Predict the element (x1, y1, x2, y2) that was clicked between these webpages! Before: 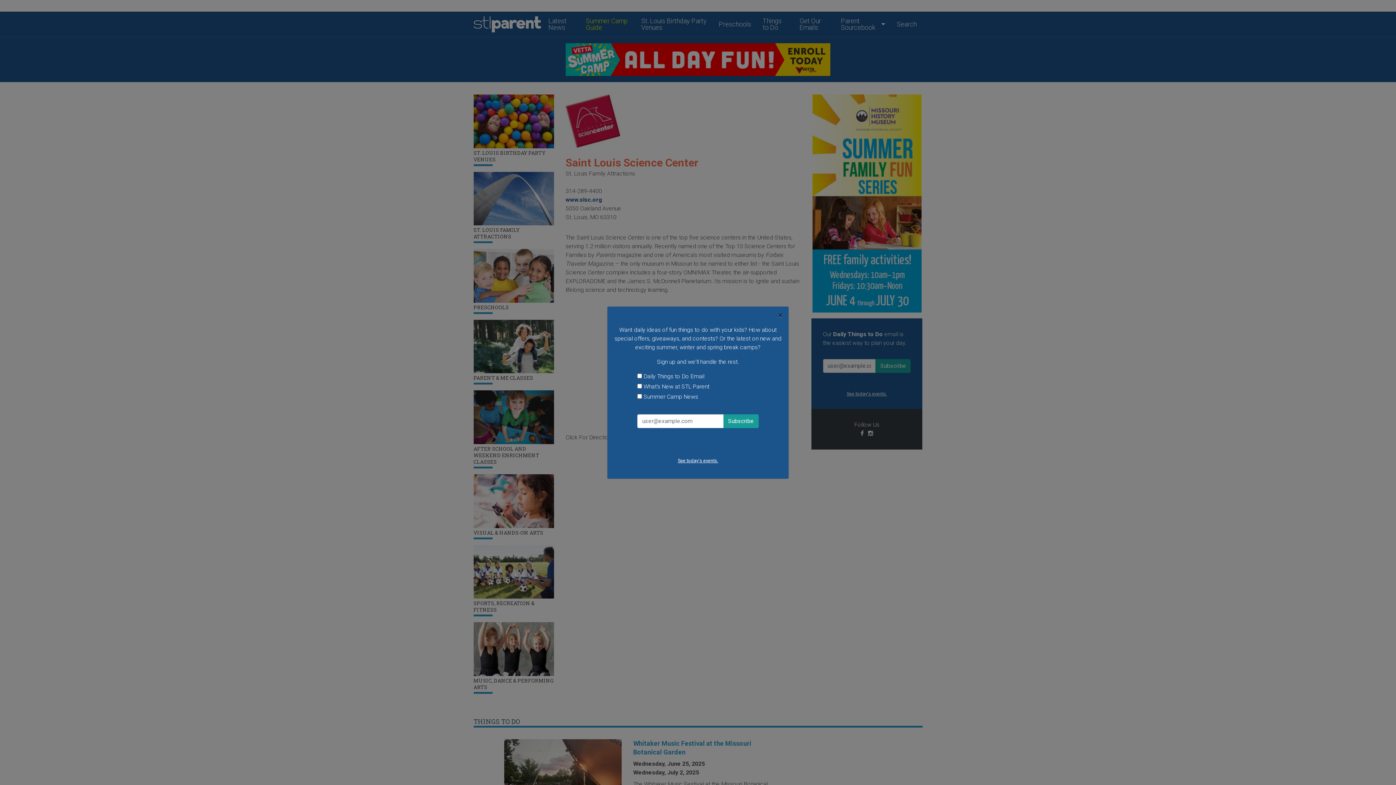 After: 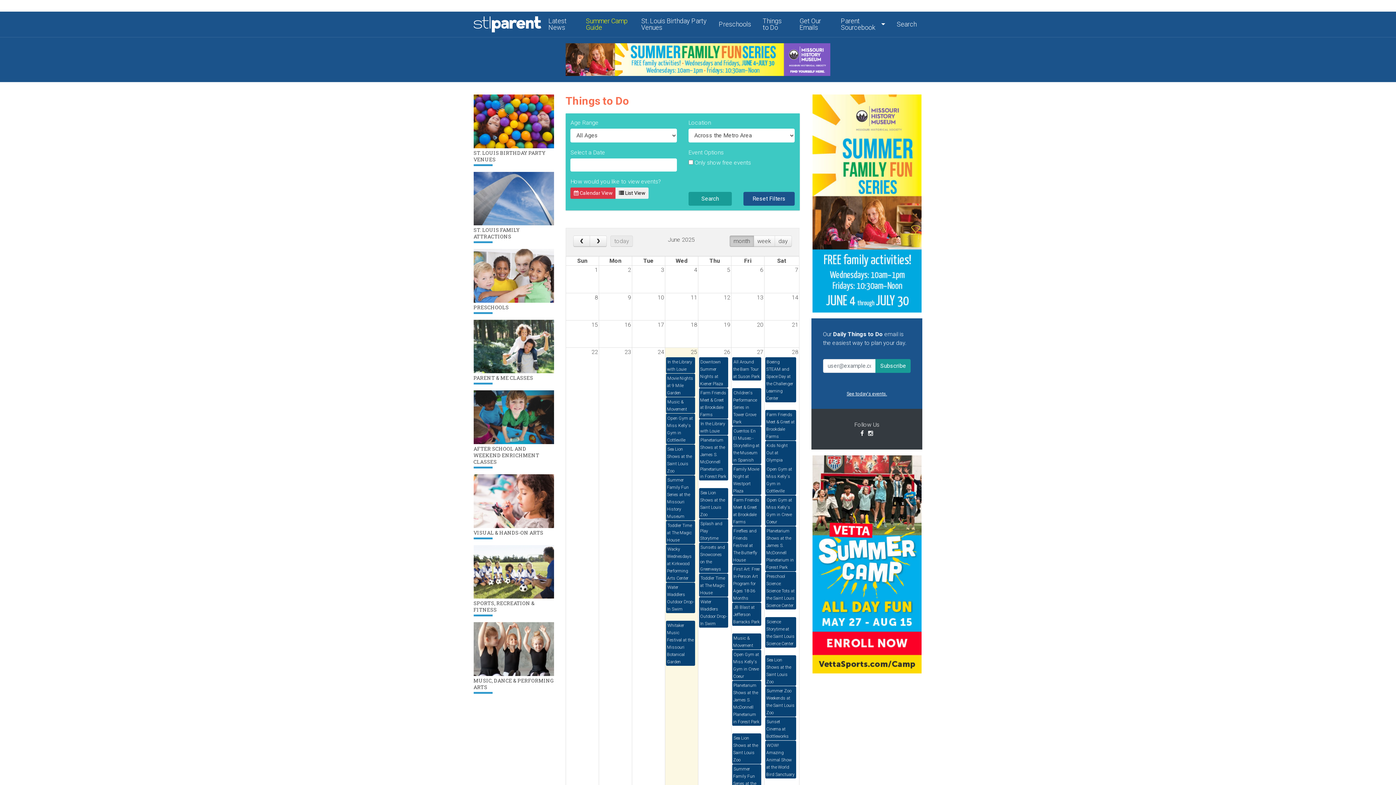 Action: label: See today's events. bbox: (677, 458, 718, 463)